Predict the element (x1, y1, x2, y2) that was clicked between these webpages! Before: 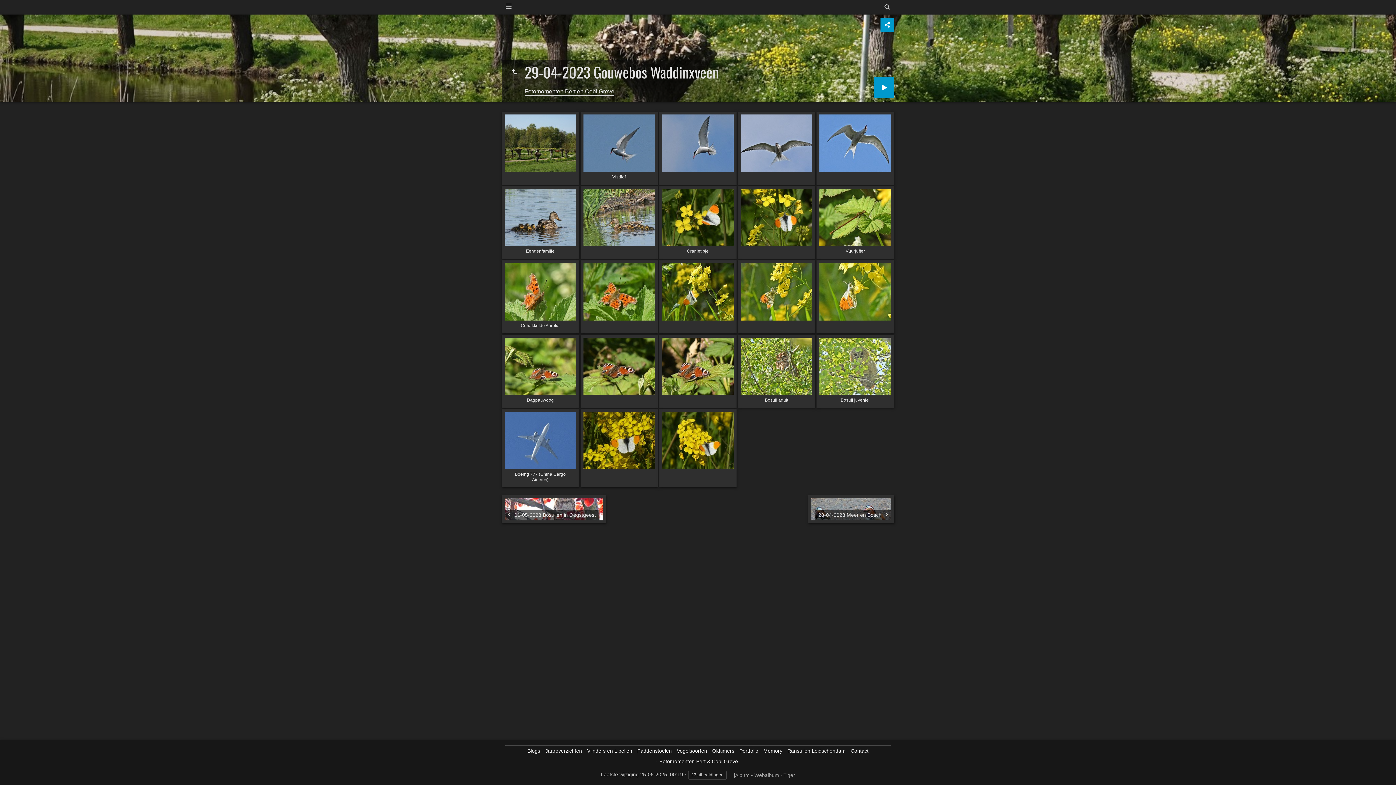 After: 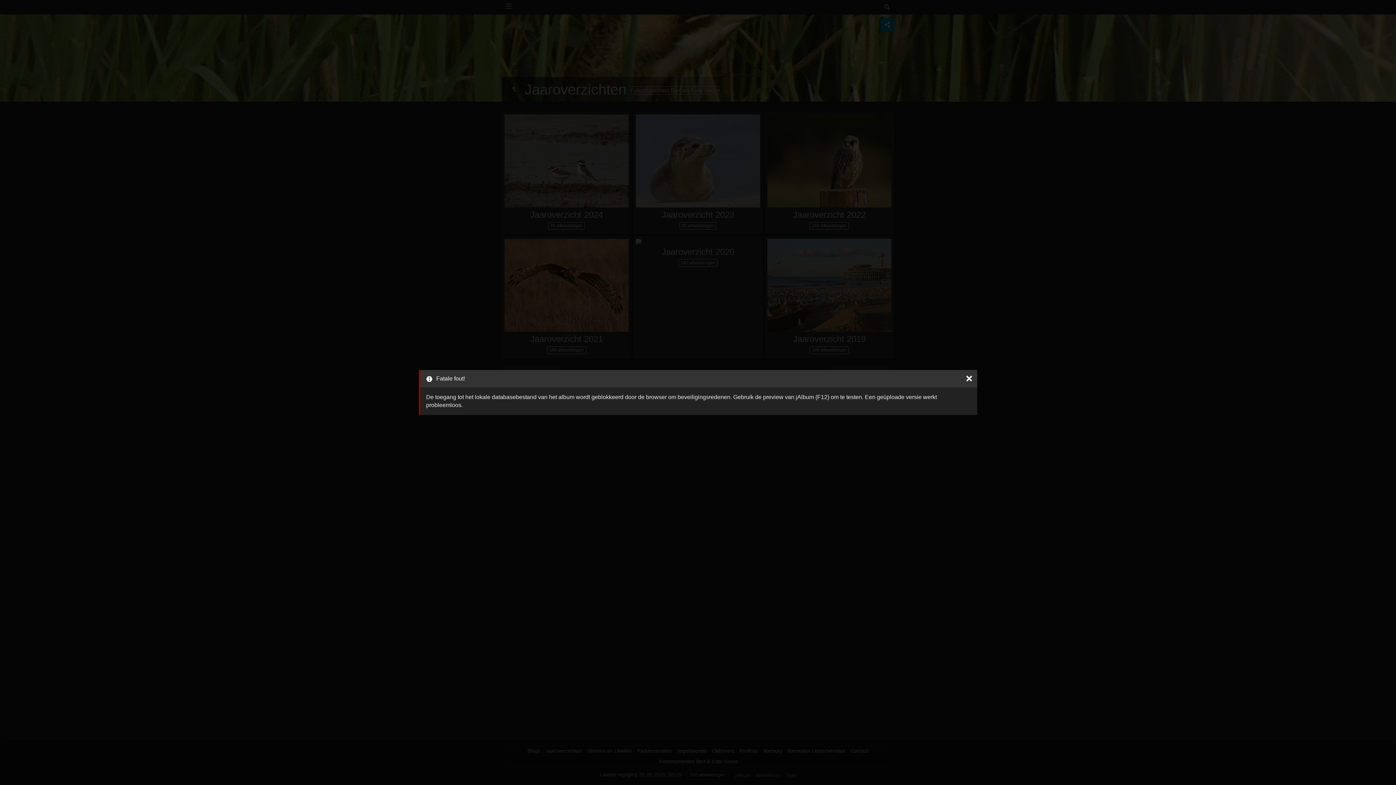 Action: label: Jaaroverzichten bbox: (542, 748, 582, 754)